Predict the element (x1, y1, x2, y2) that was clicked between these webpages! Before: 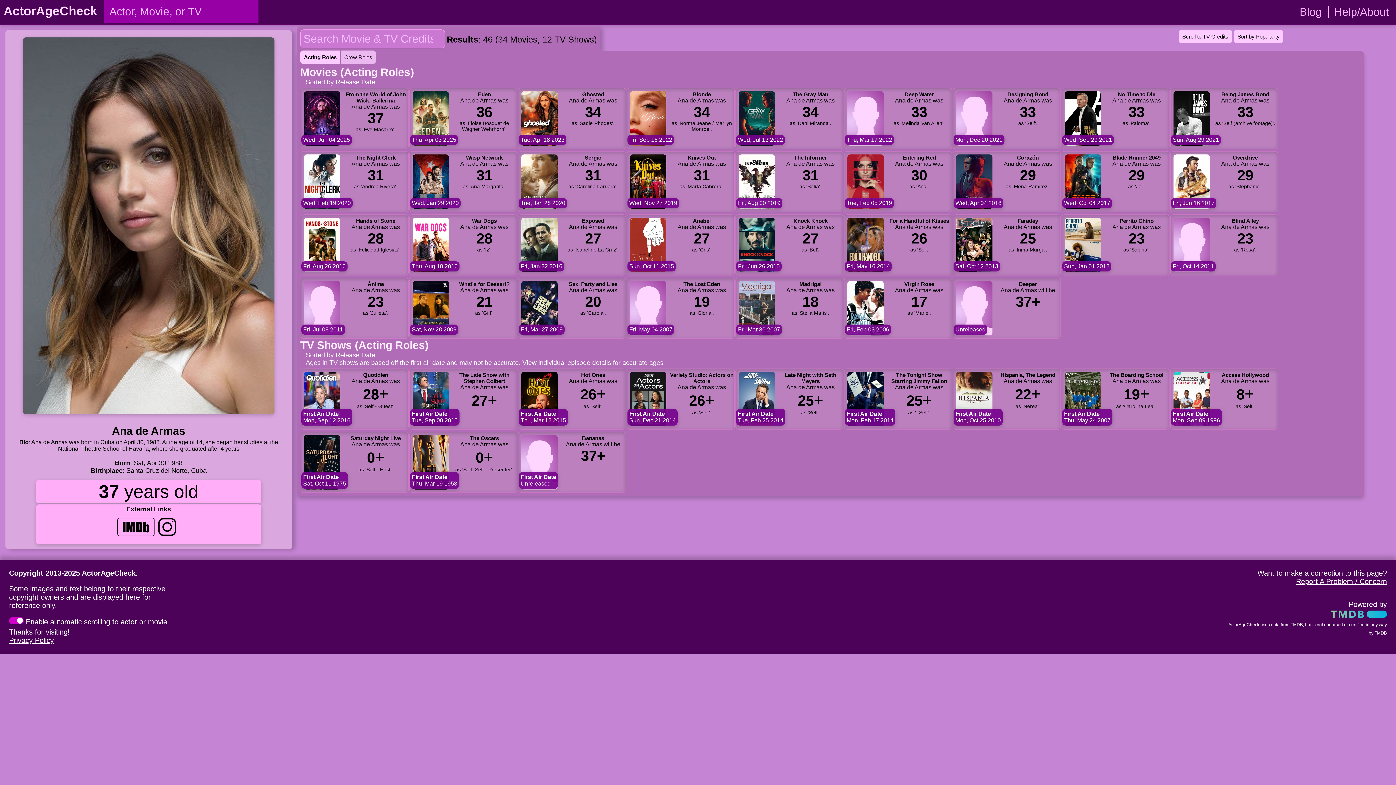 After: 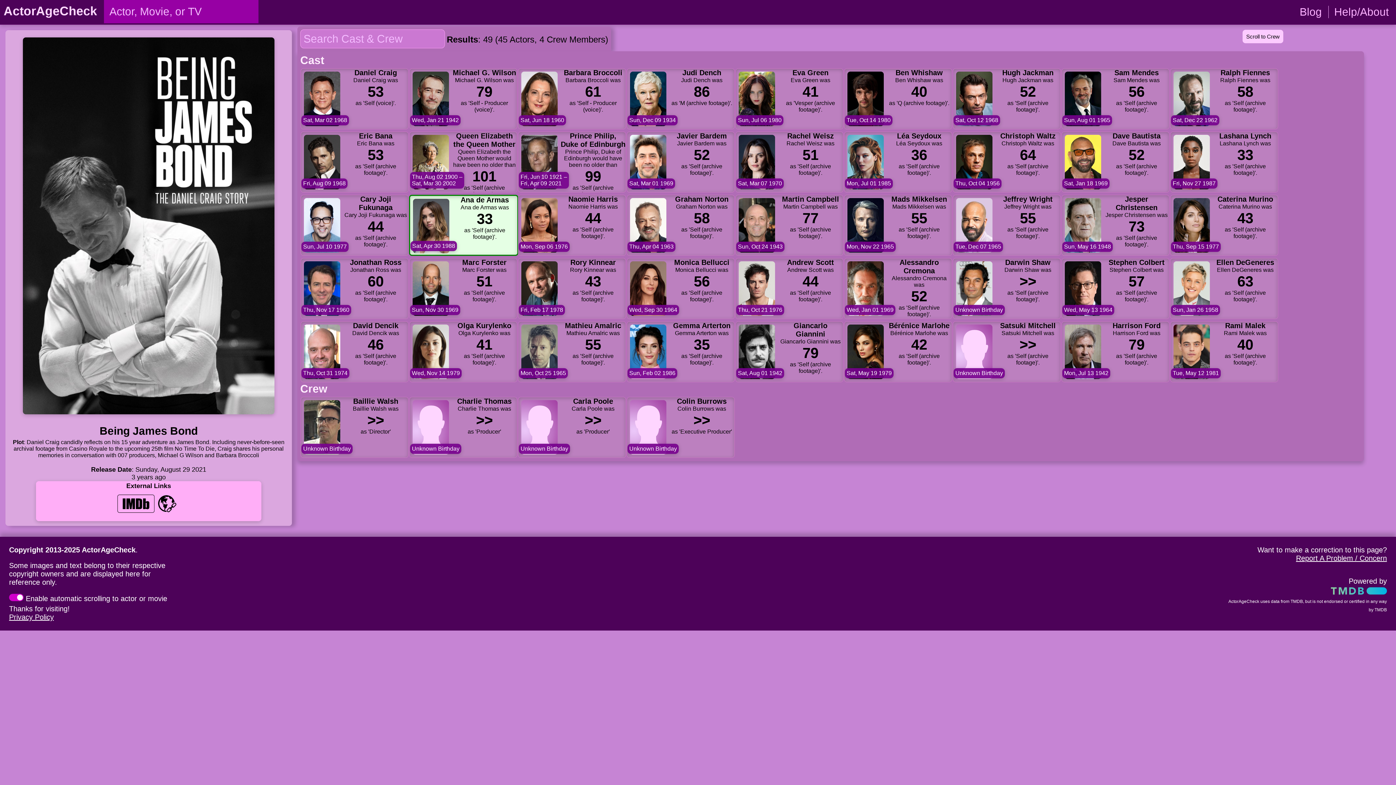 Action: bbox: (1170, 91, 1278, 97) label: Being James Bond